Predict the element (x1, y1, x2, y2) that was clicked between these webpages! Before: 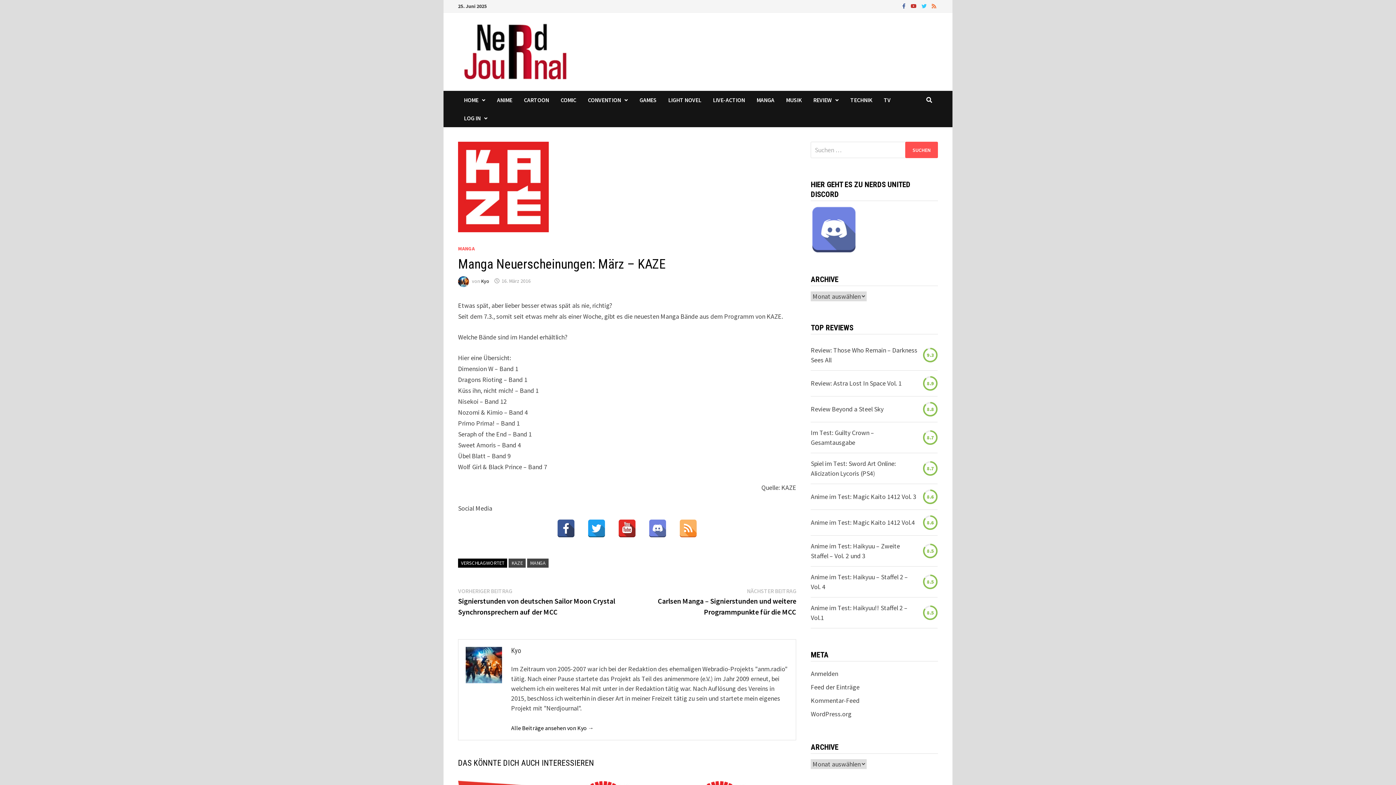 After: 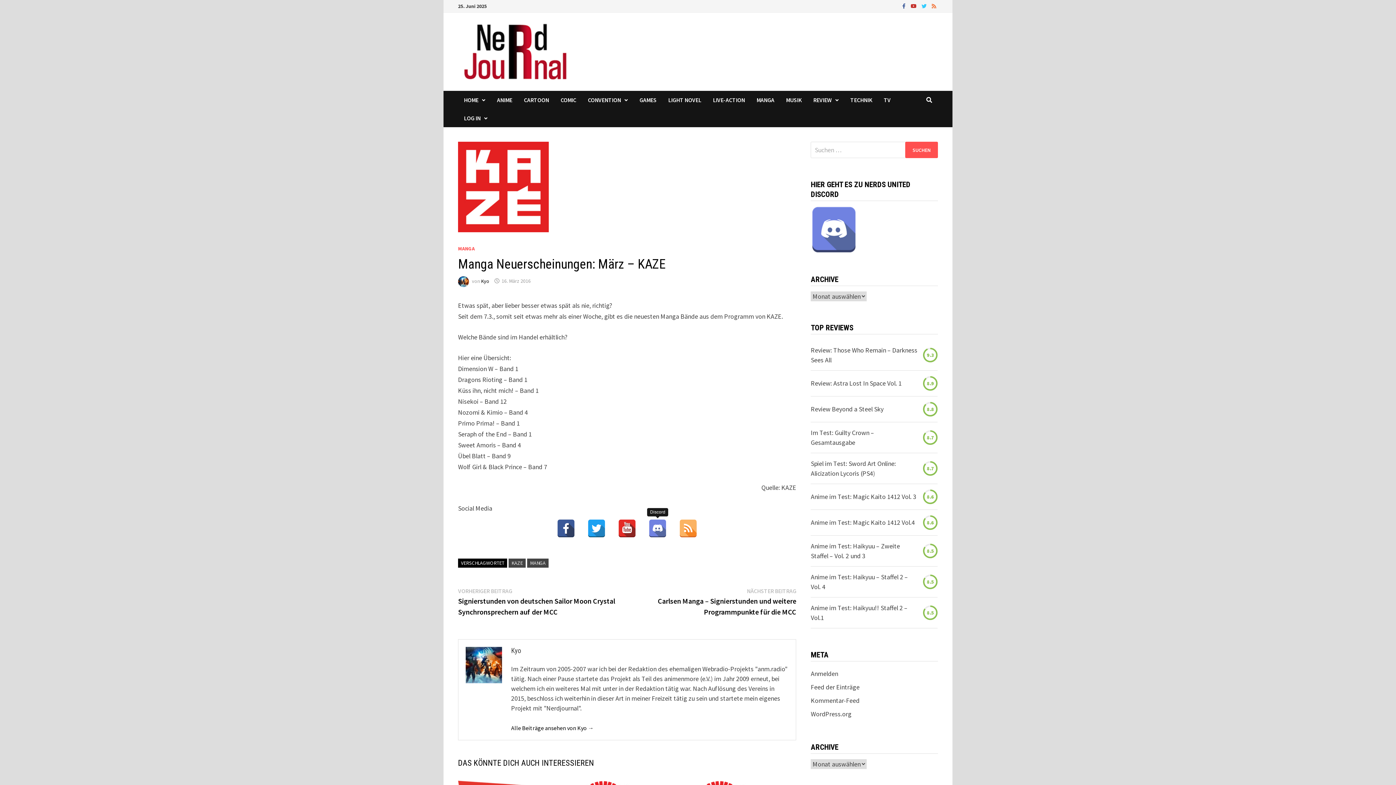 Action: bbox: (648, 519, 666, 537)